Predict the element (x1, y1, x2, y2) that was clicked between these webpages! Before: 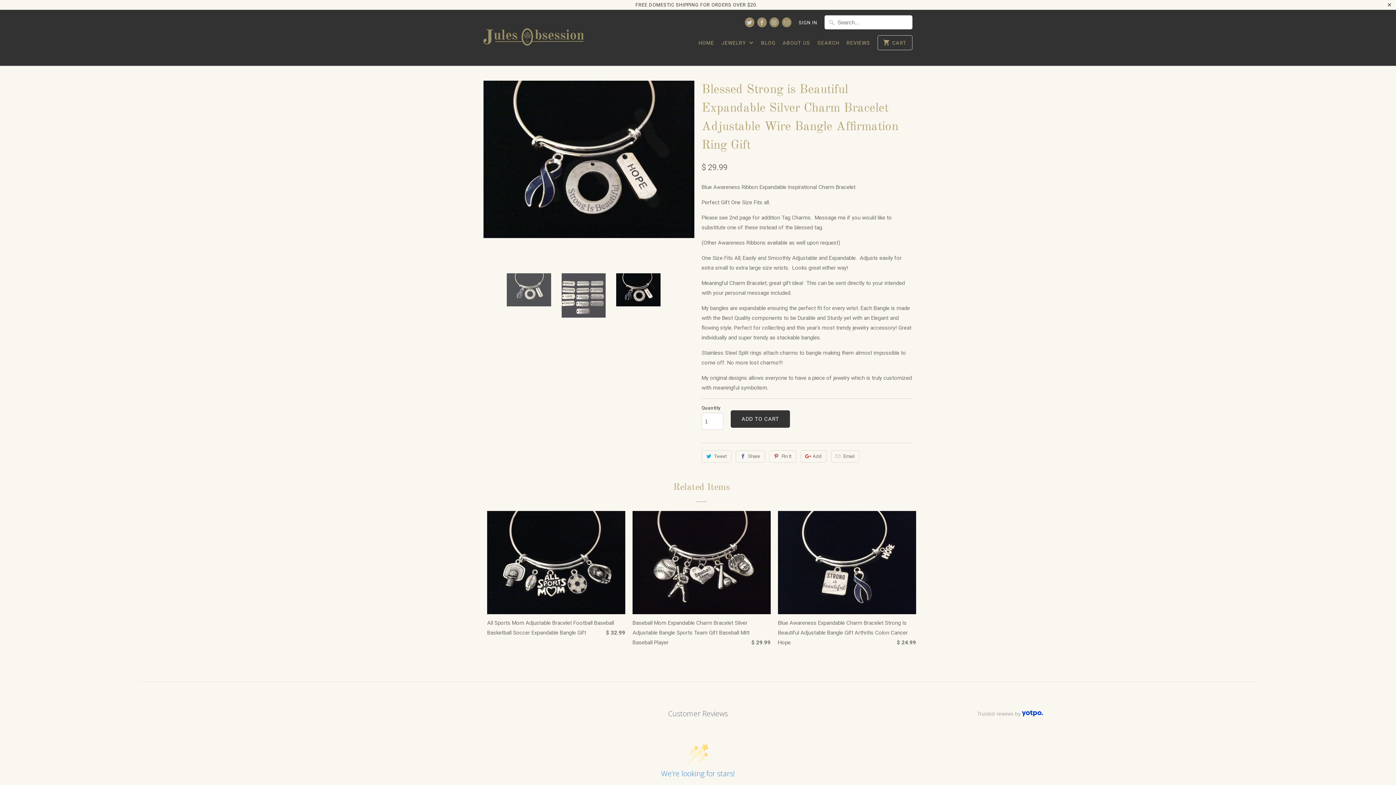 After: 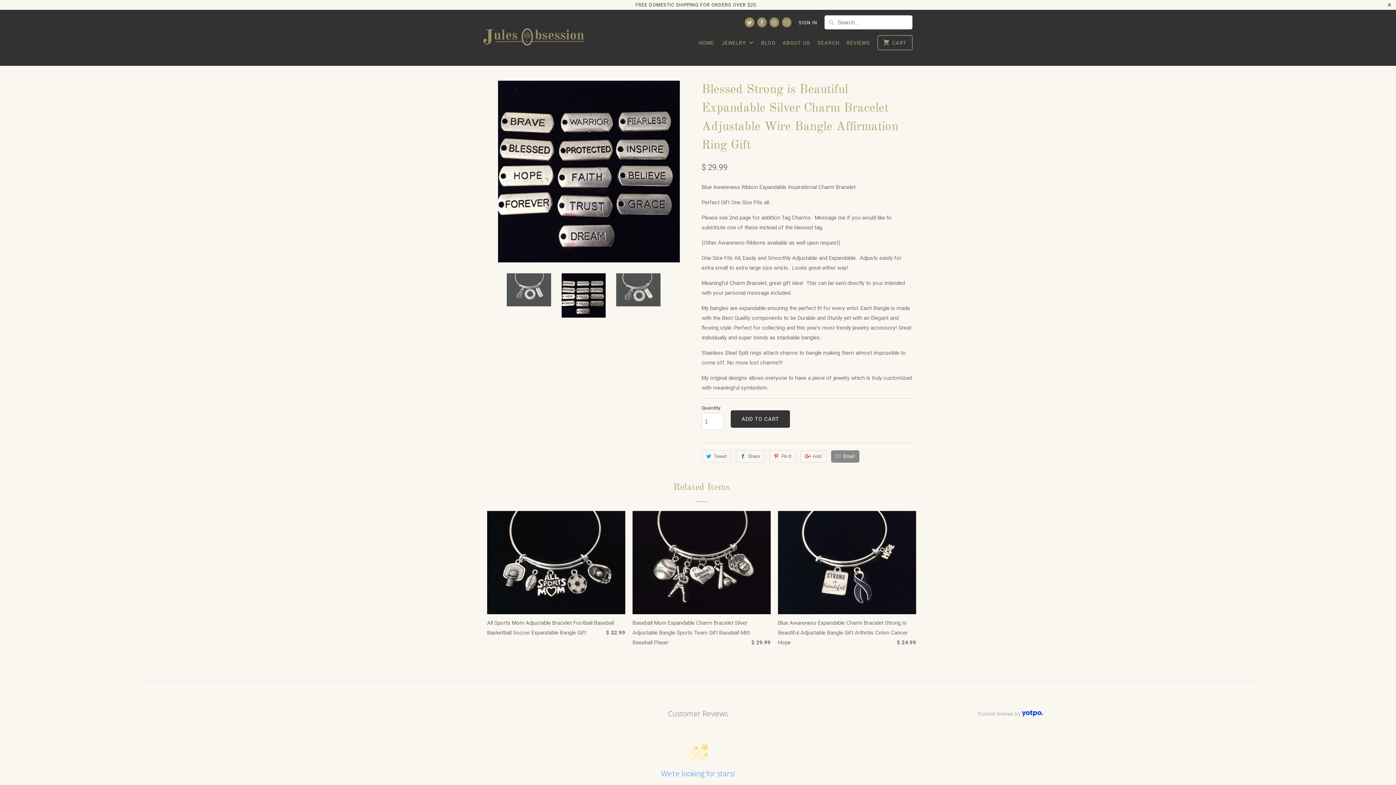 Action: label: Email bbox: (831, 450, 859, 462)